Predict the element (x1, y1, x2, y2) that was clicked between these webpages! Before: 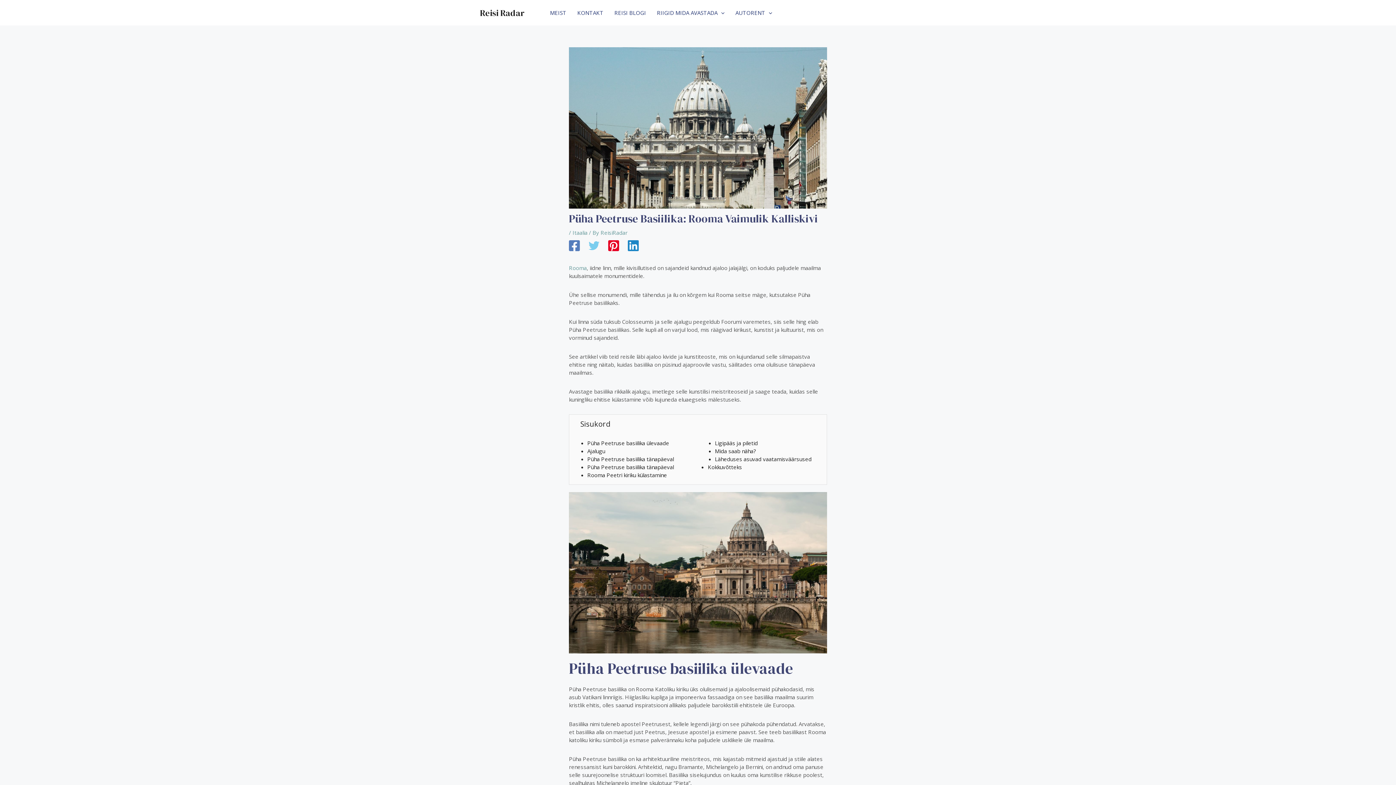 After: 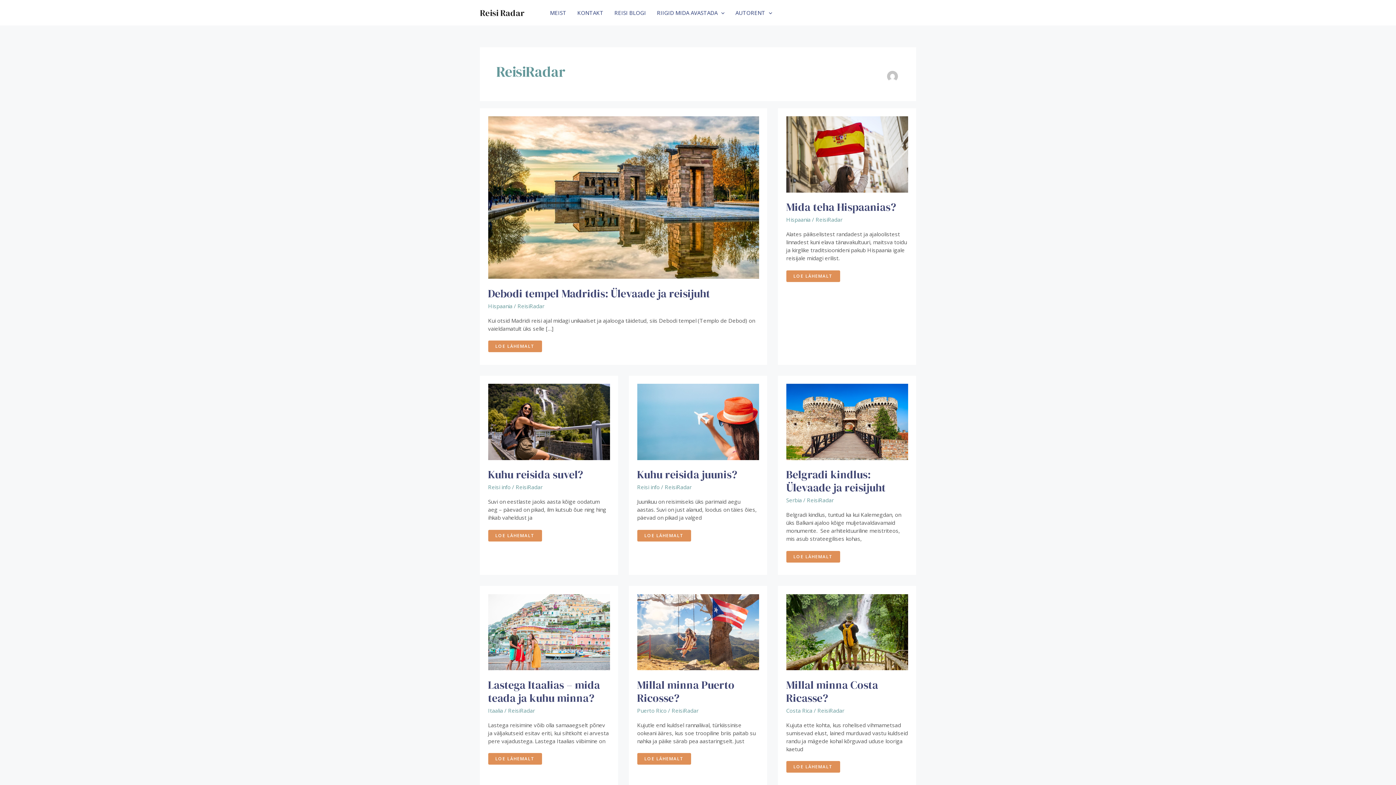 Action: bbox: (600, 229, 627, 236) label: ReisiRadar